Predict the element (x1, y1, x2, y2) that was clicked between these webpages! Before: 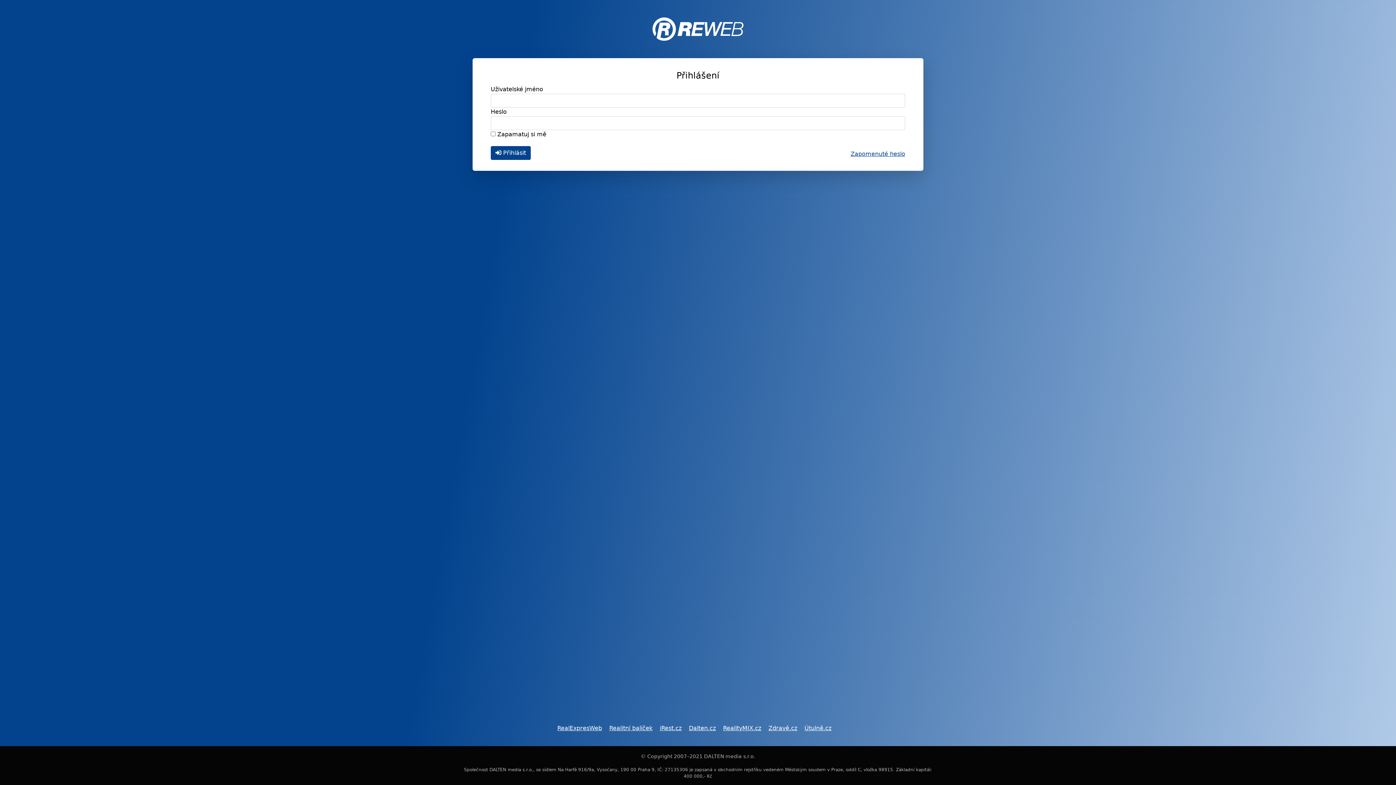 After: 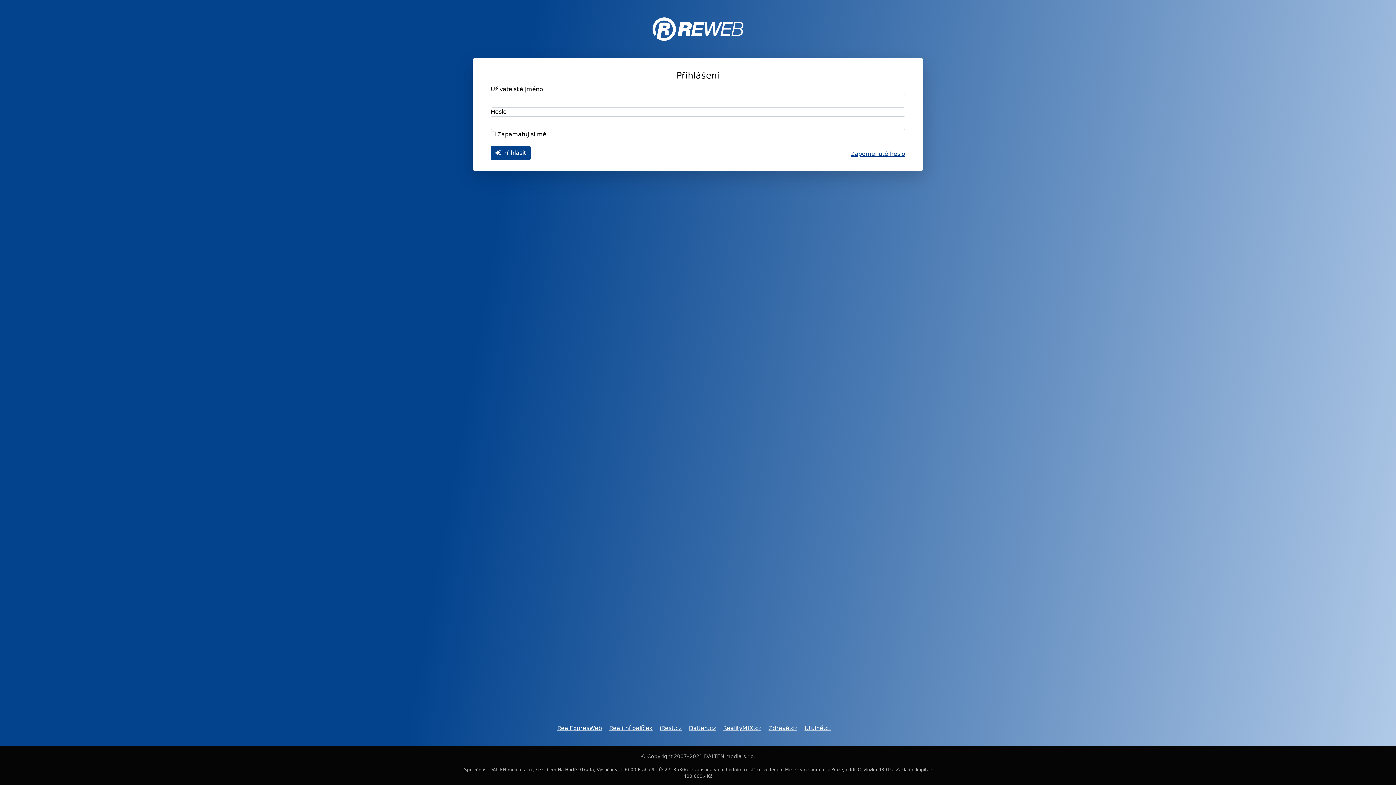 Action: label: Dalten.cz bbox: (689, 725, 716, 732)